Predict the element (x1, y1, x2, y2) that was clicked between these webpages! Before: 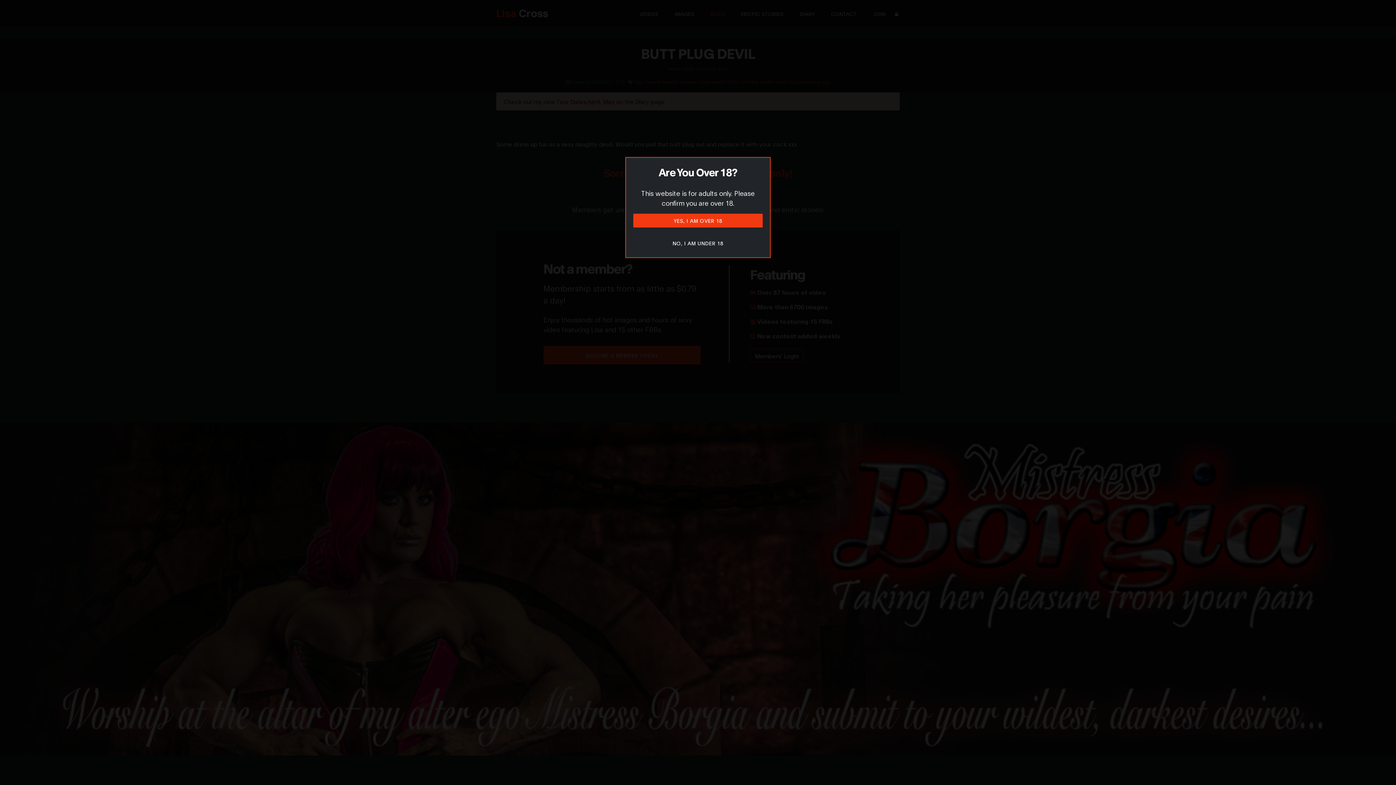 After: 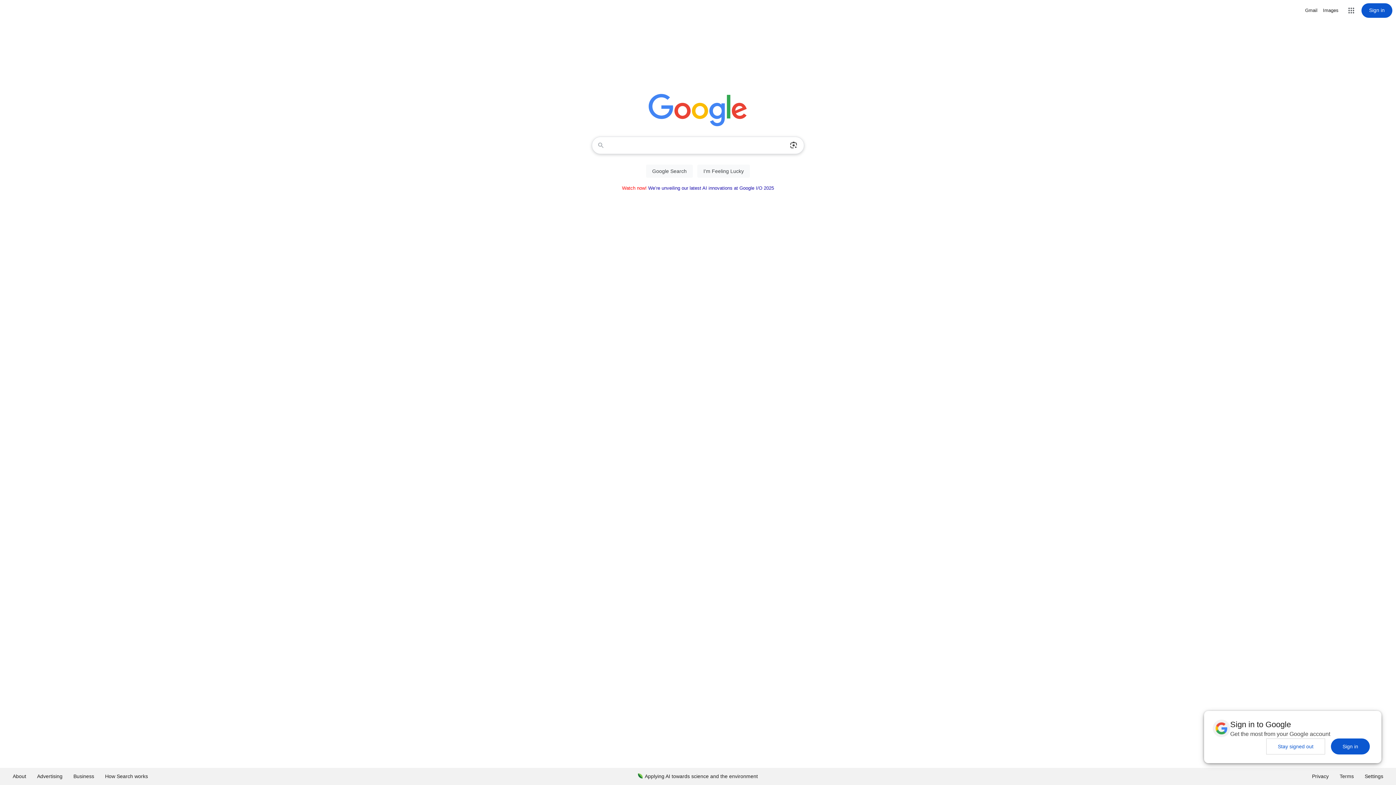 Action: label: NO, I AM UNDER 18 bbox: (633, 236, 762, 250)